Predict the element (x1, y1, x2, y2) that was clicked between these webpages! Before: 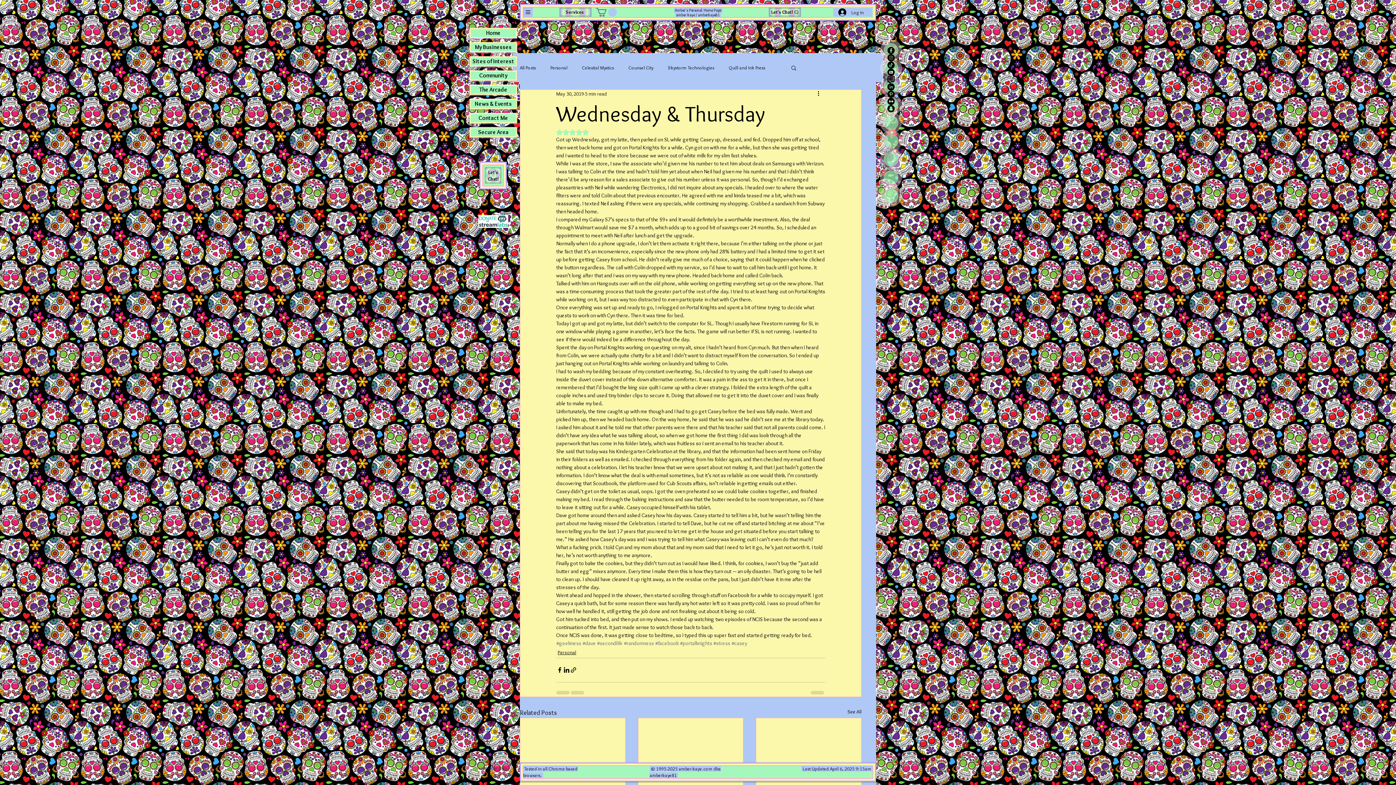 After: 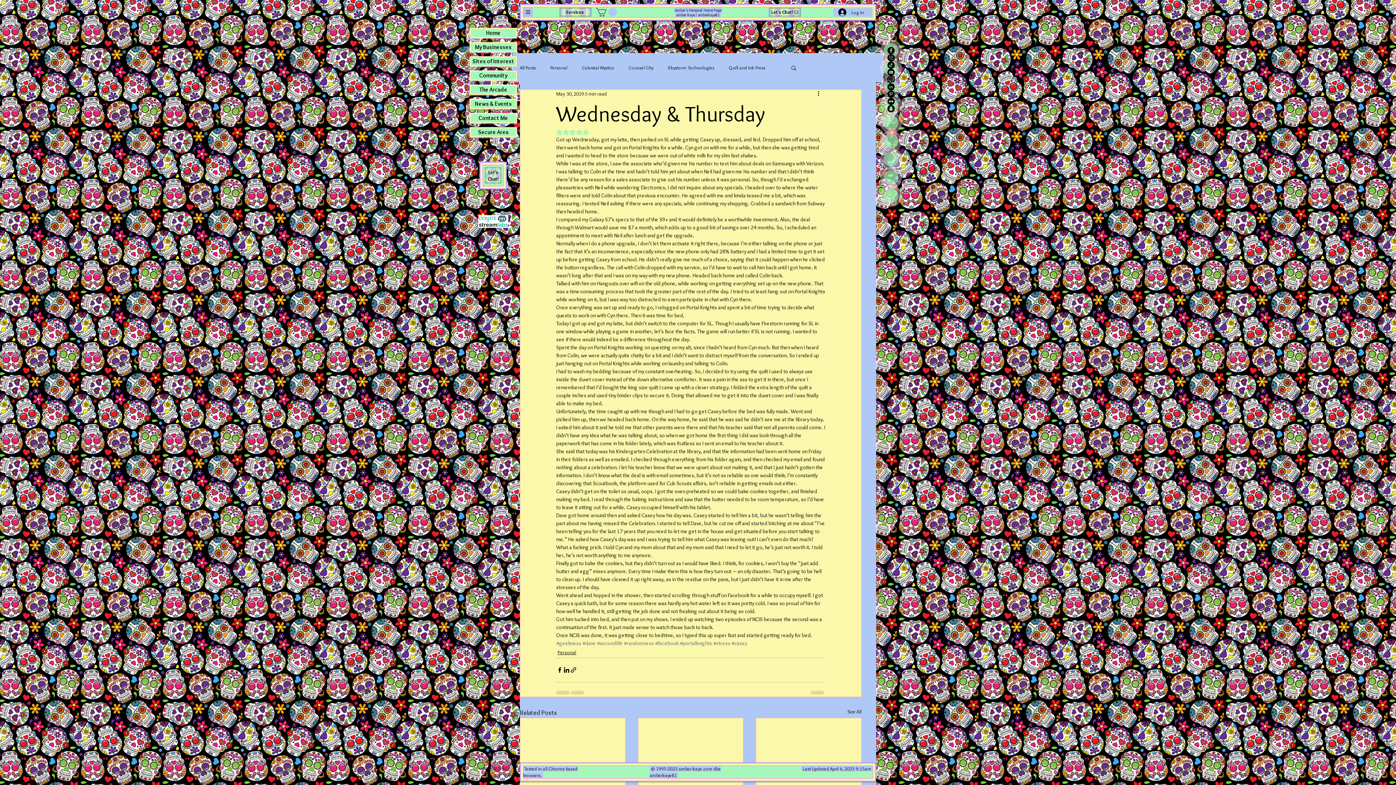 Action: label: Snapchat bbox: (887, 104, 894, 112)